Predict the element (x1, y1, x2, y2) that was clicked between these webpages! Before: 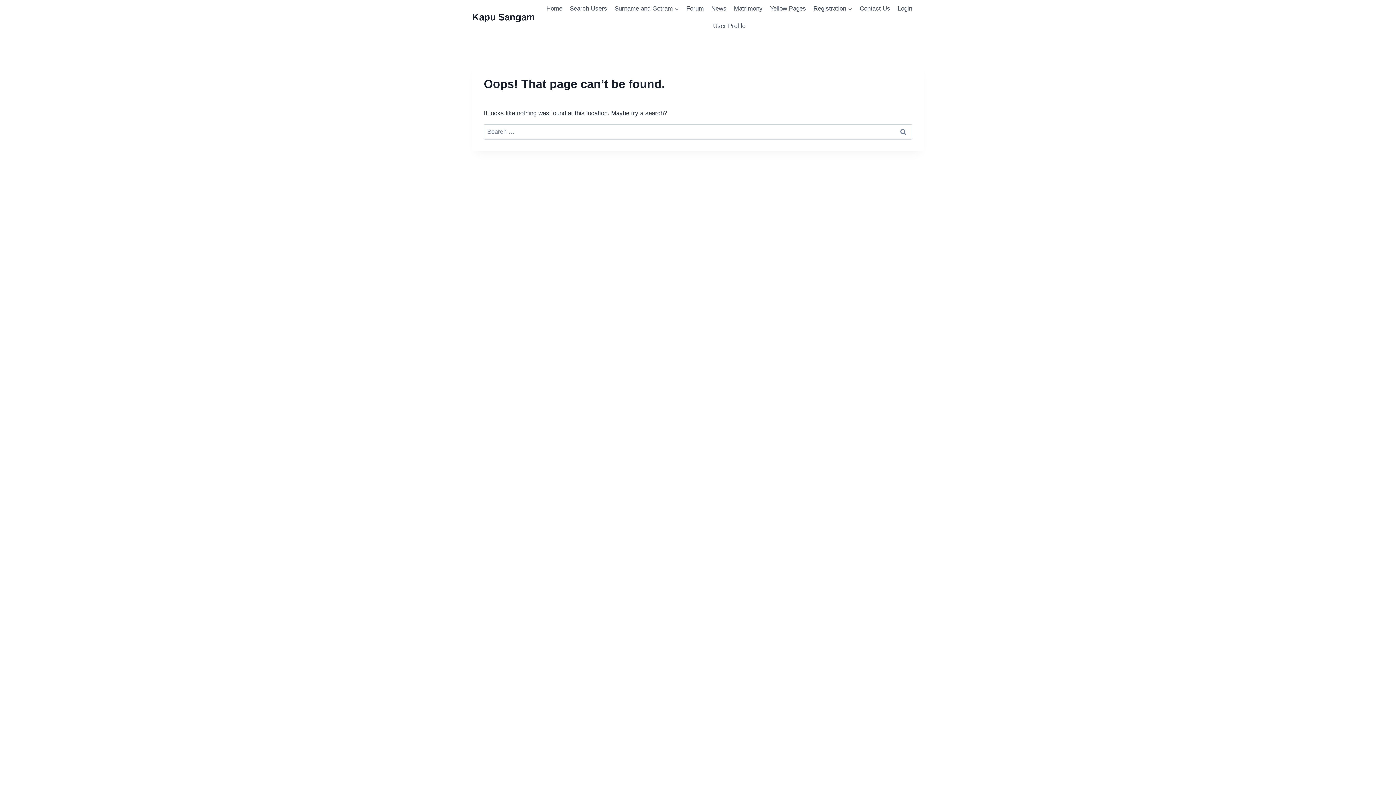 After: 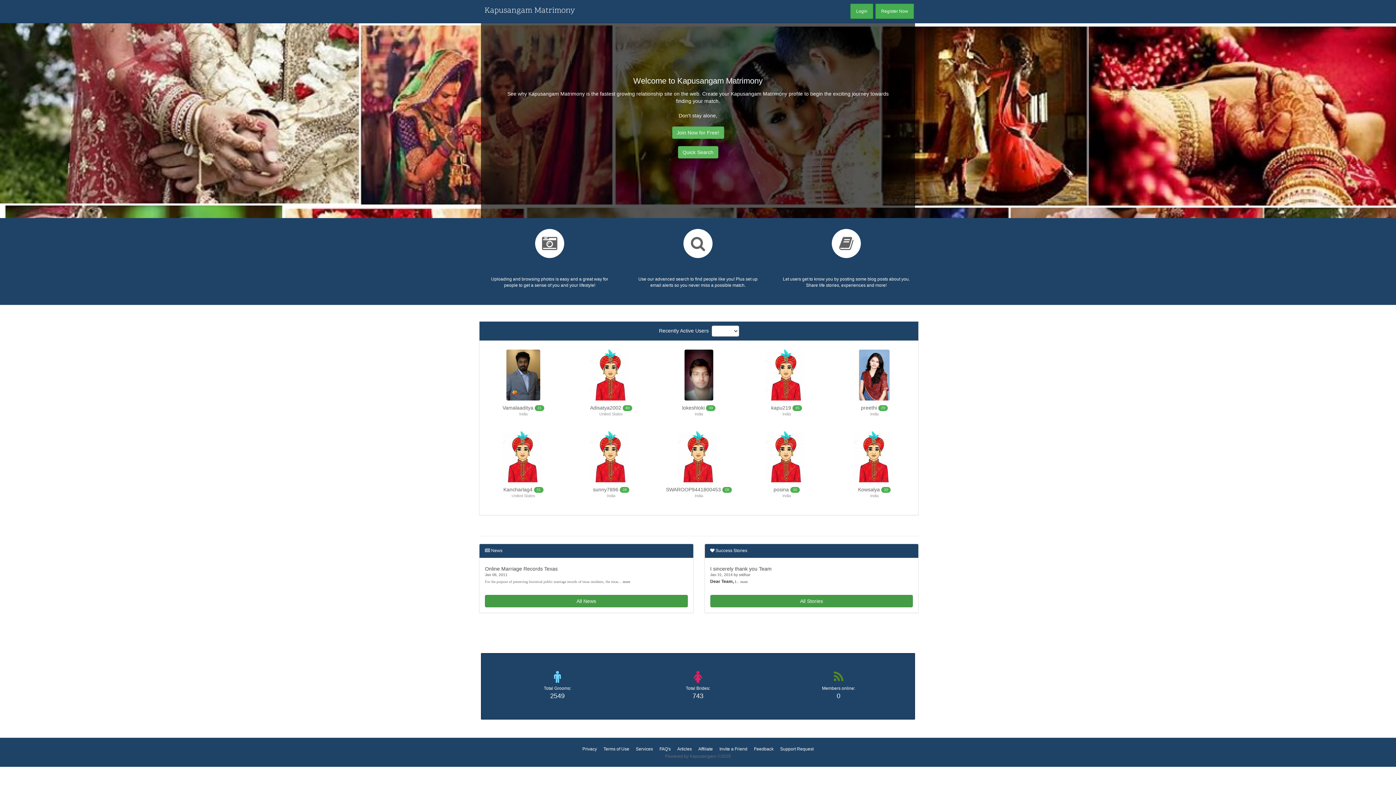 Action: label: Matrimony bbox: (730, 0, 766, 17)